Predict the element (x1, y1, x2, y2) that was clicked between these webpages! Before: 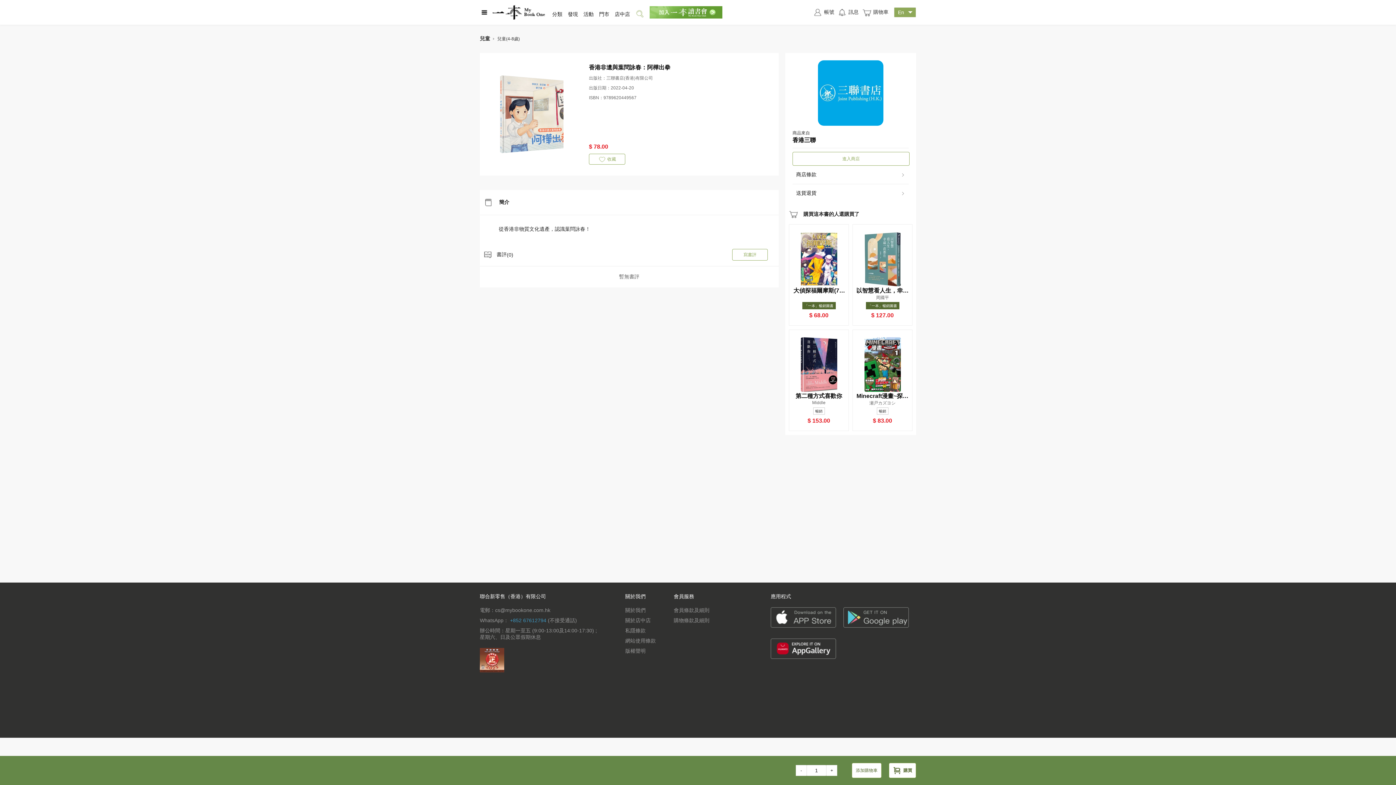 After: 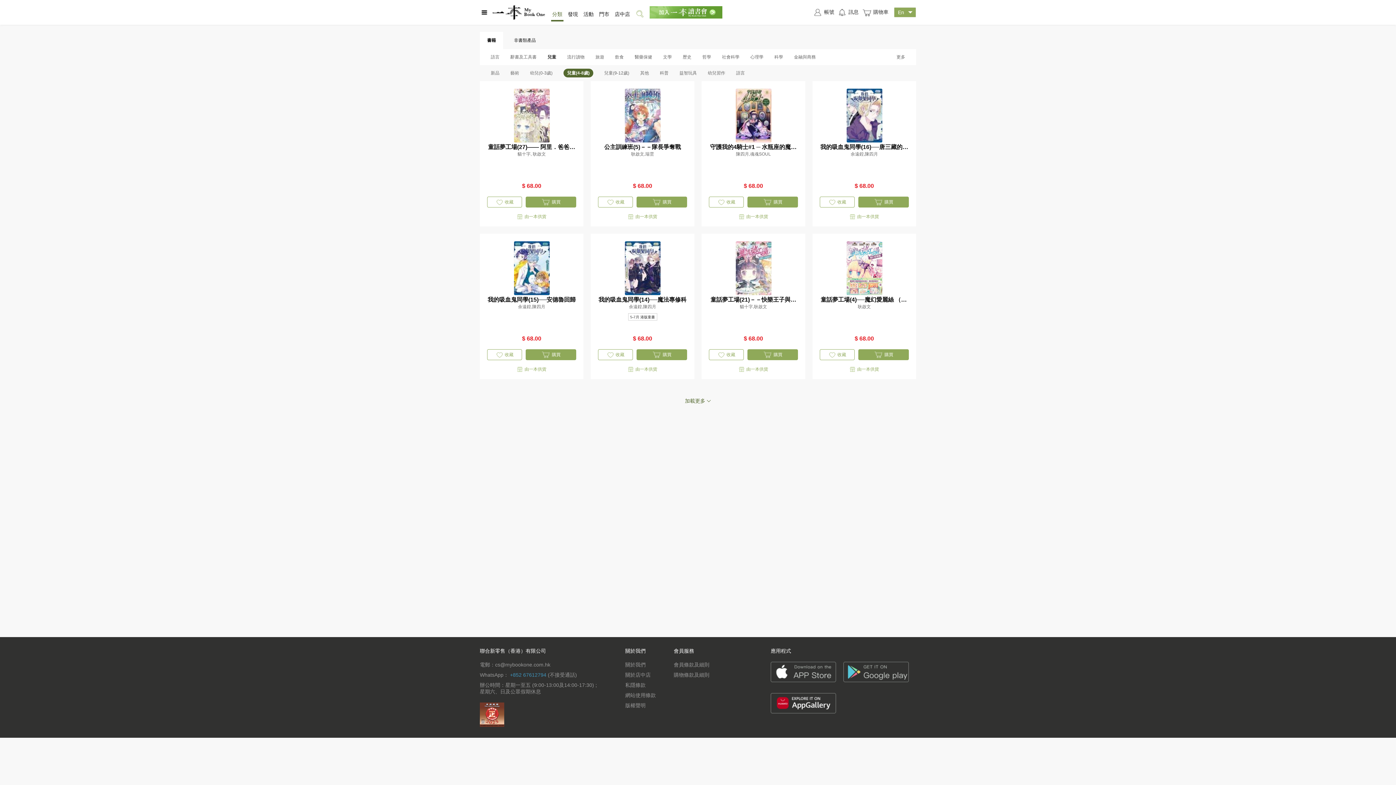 Action: bbox: (497, 36, 520, 41) label: 兒童(4-8歲)